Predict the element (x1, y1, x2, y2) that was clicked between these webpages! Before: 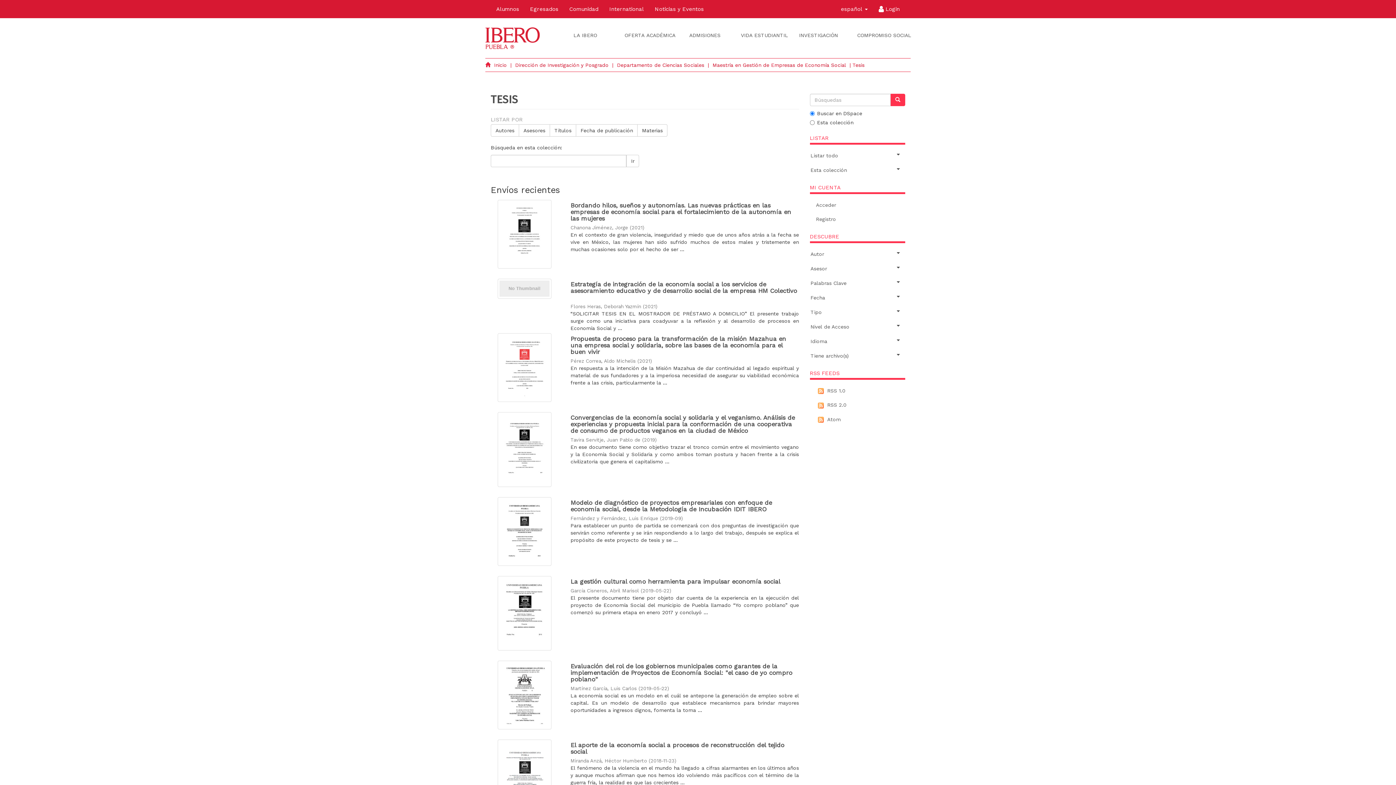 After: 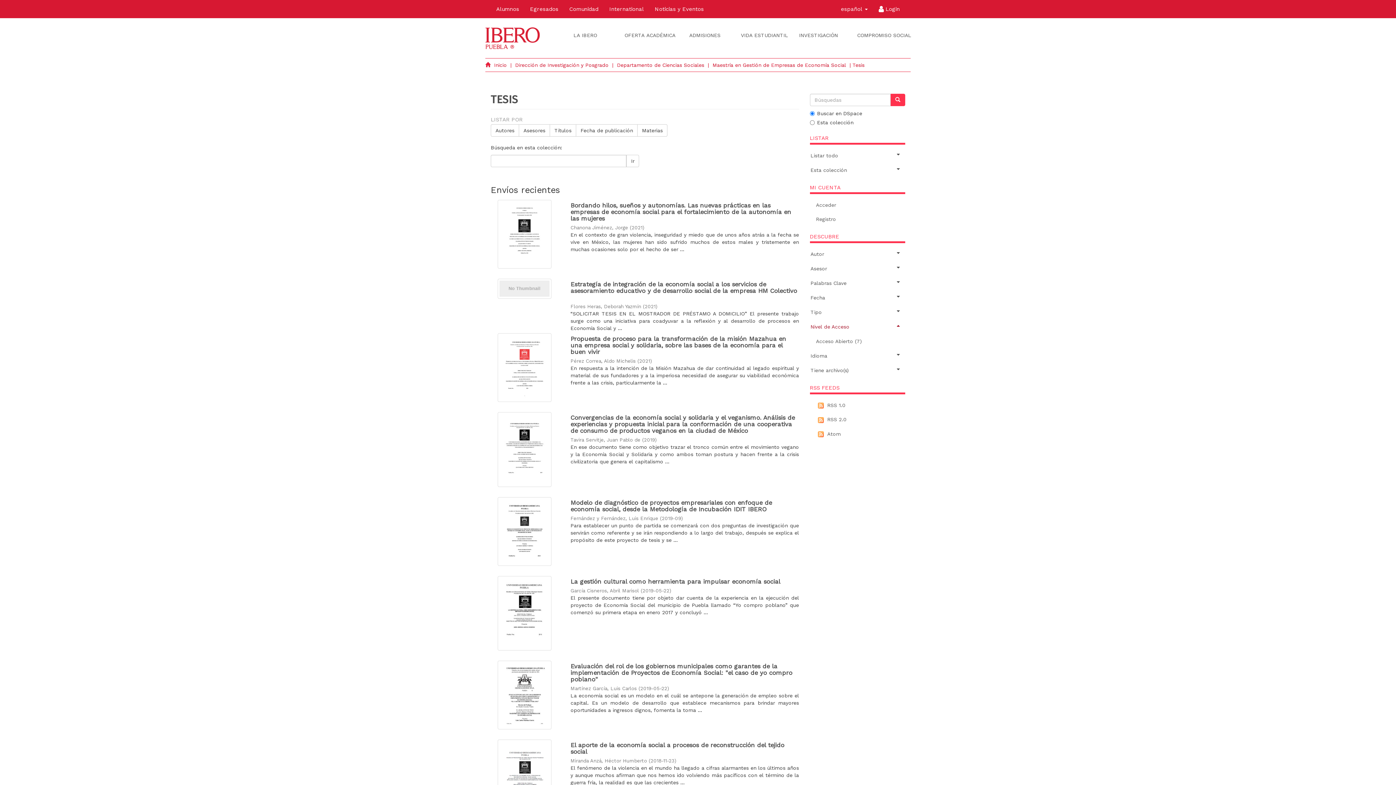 Action: label: Nivel de Acceso bbox: (810, 319, 905, 334)